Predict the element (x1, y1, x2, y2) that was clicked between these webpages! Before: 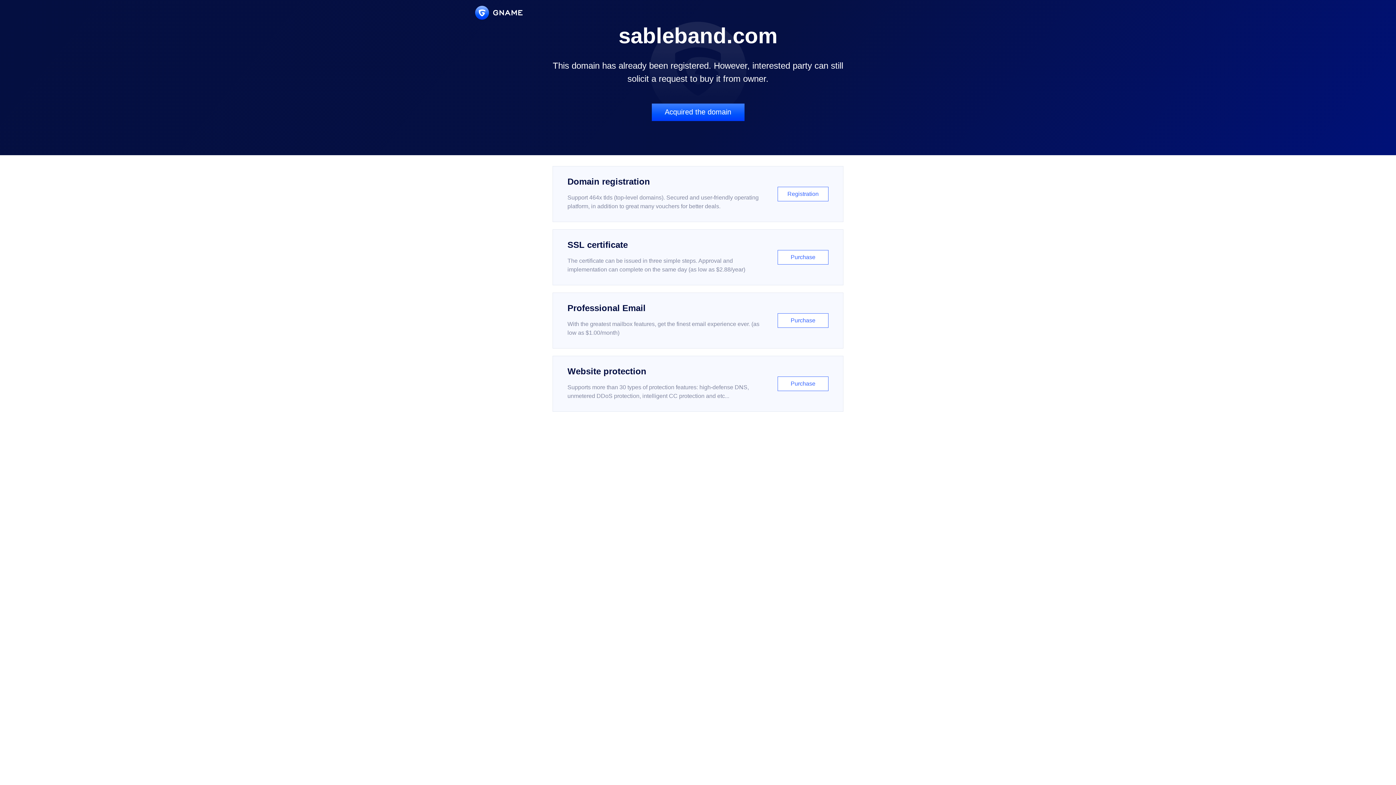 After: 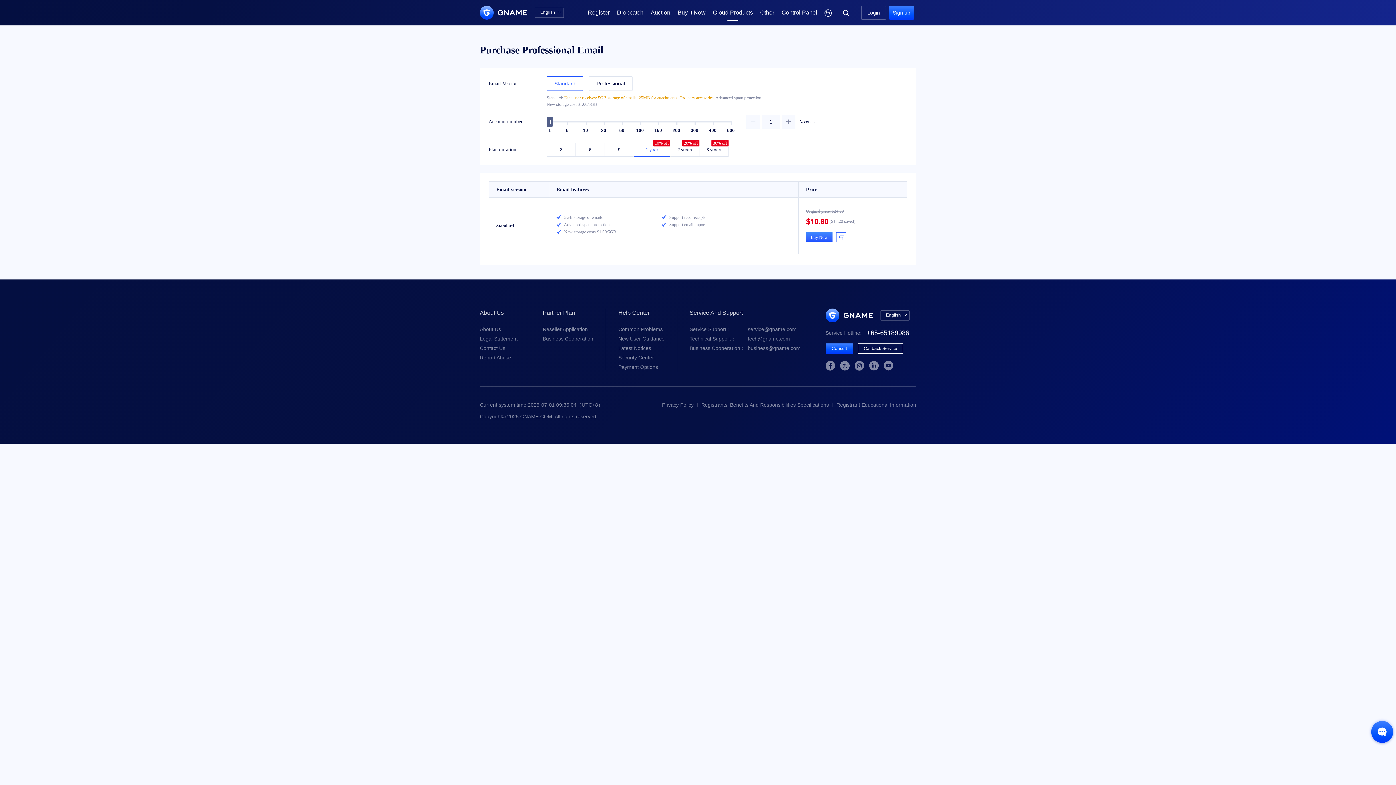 Action: label: Professional Email

With the greatest mailbox features, get the finest email experience ever. (as low as $1.00/month)

Purchase bbox: (552, 292, 843, 348)